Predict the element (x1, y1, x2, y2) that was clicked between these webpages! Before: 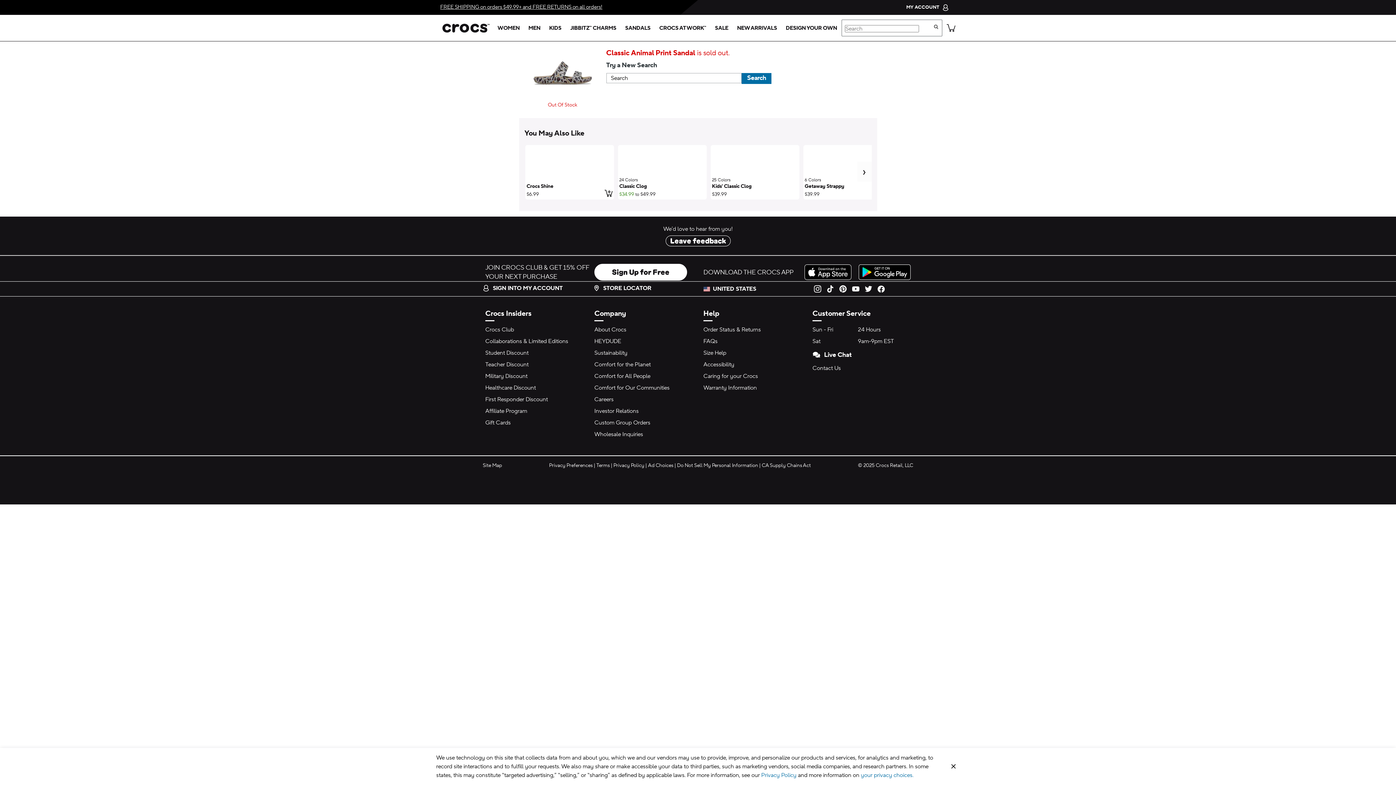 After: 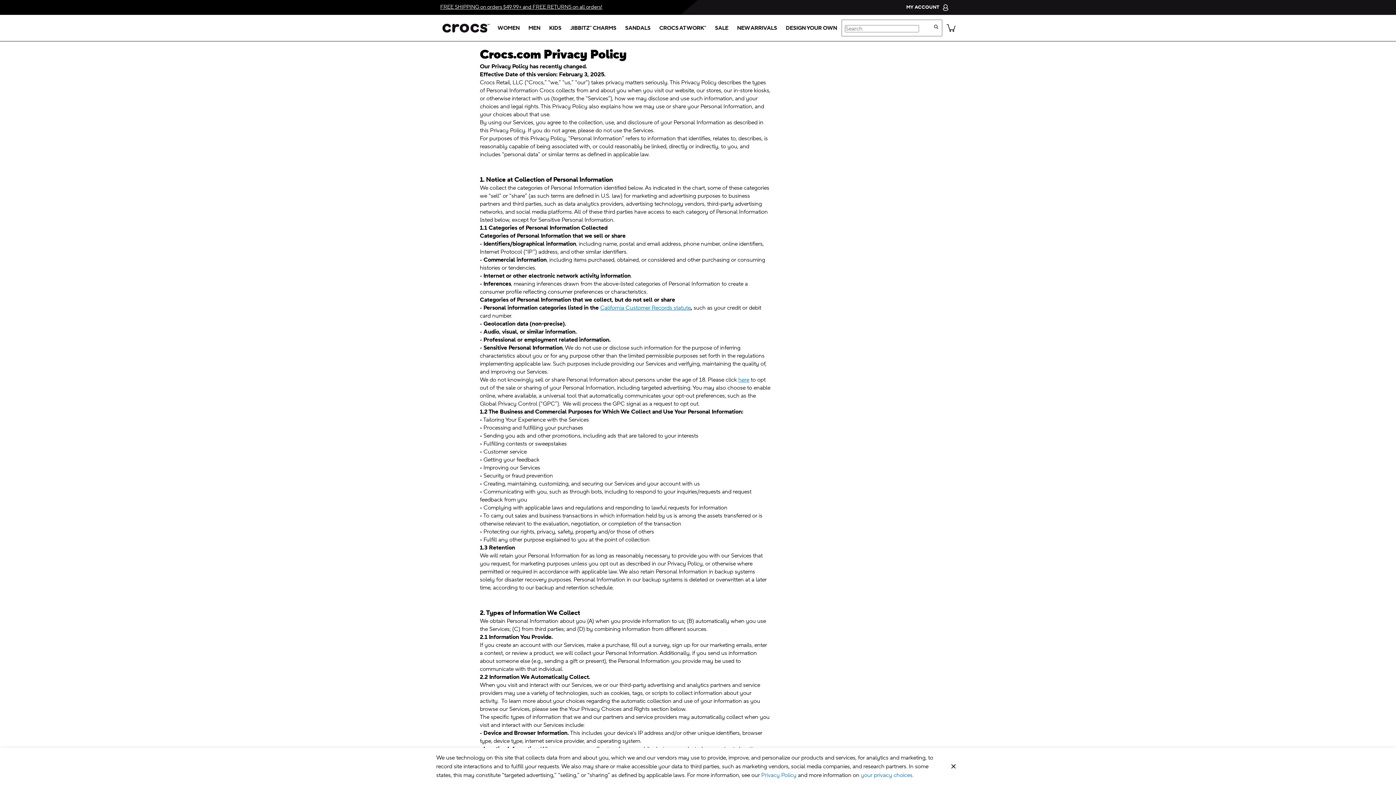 Action: bbox: (761, 772, 796, 779) label: Privacy Policy